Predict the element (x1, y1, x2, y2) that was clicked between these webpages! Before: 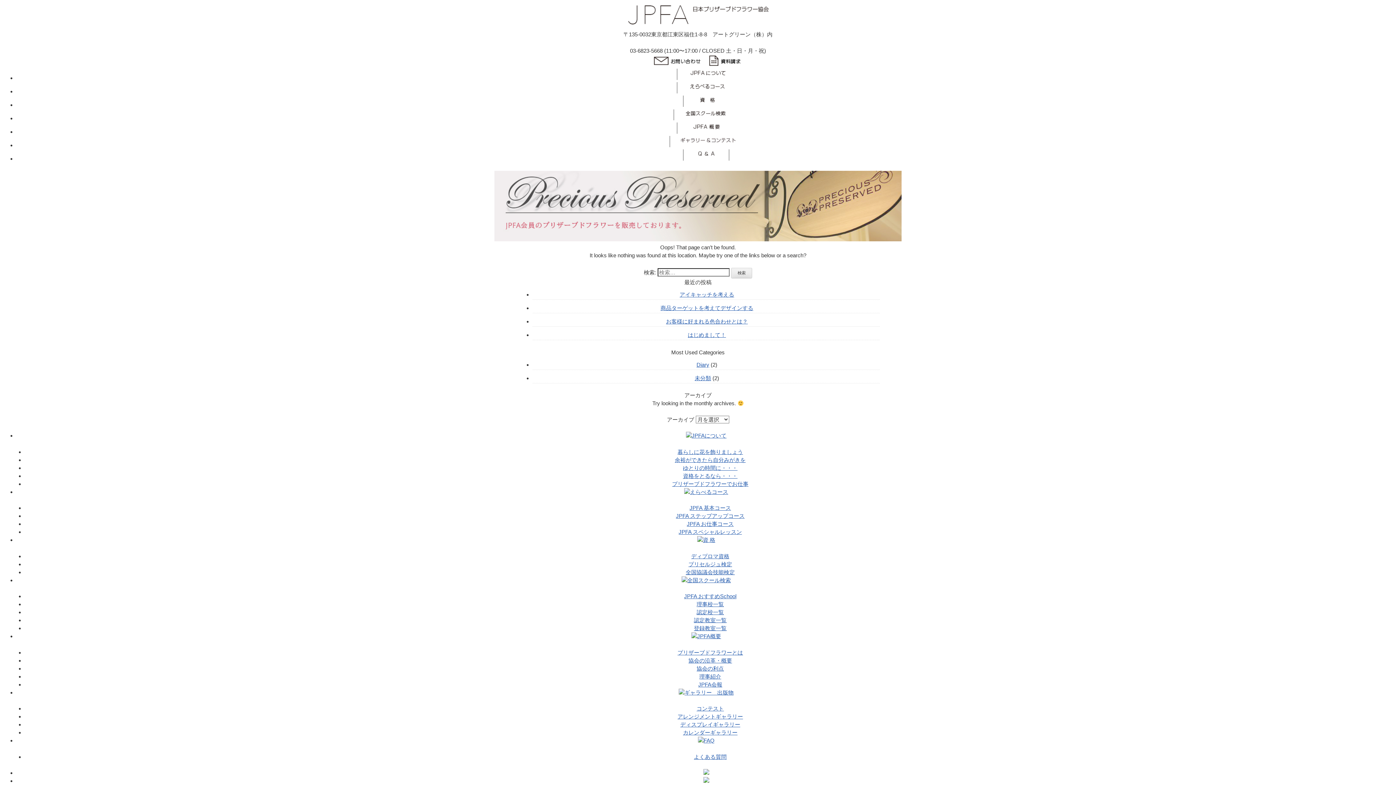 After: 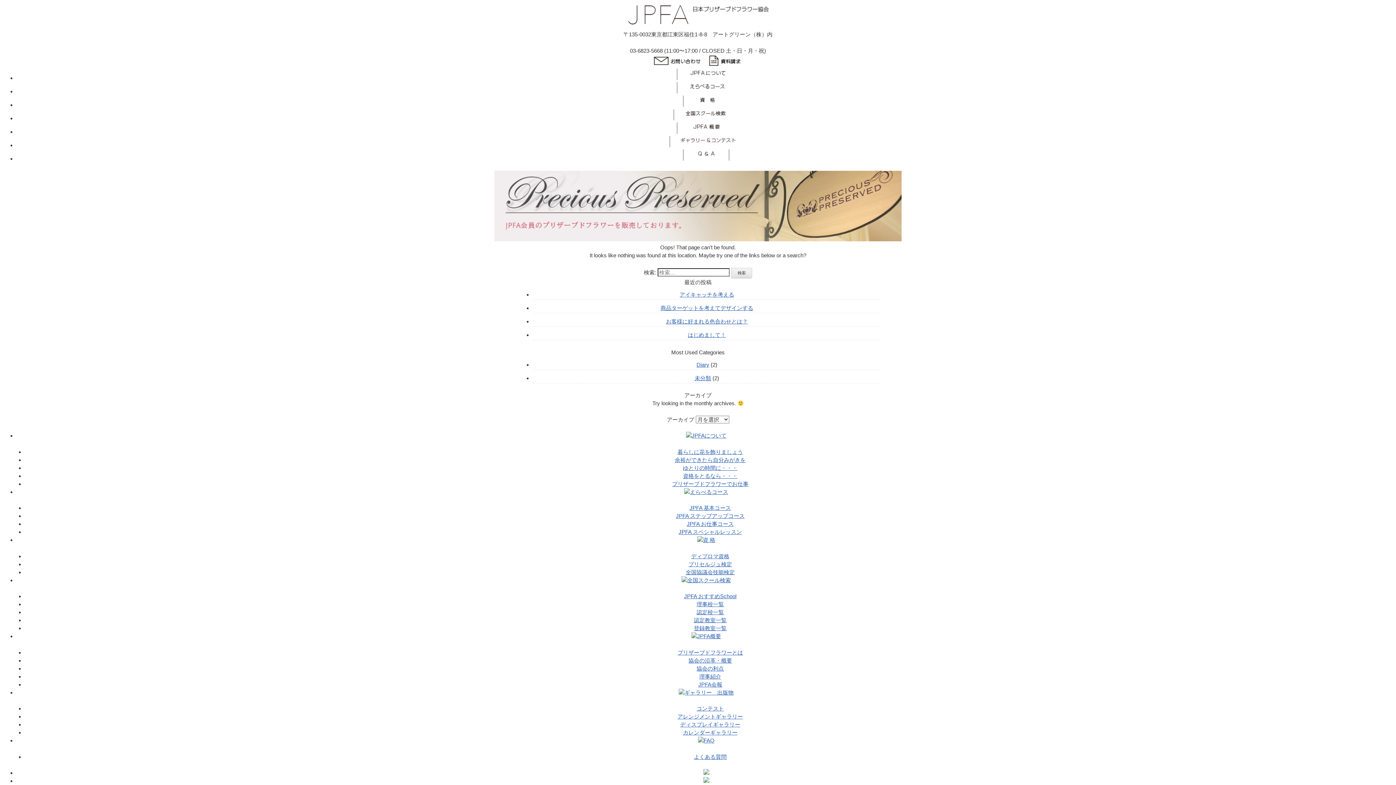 Action: bbox: (691, 553, 729, 559) label: ディプロマ資格